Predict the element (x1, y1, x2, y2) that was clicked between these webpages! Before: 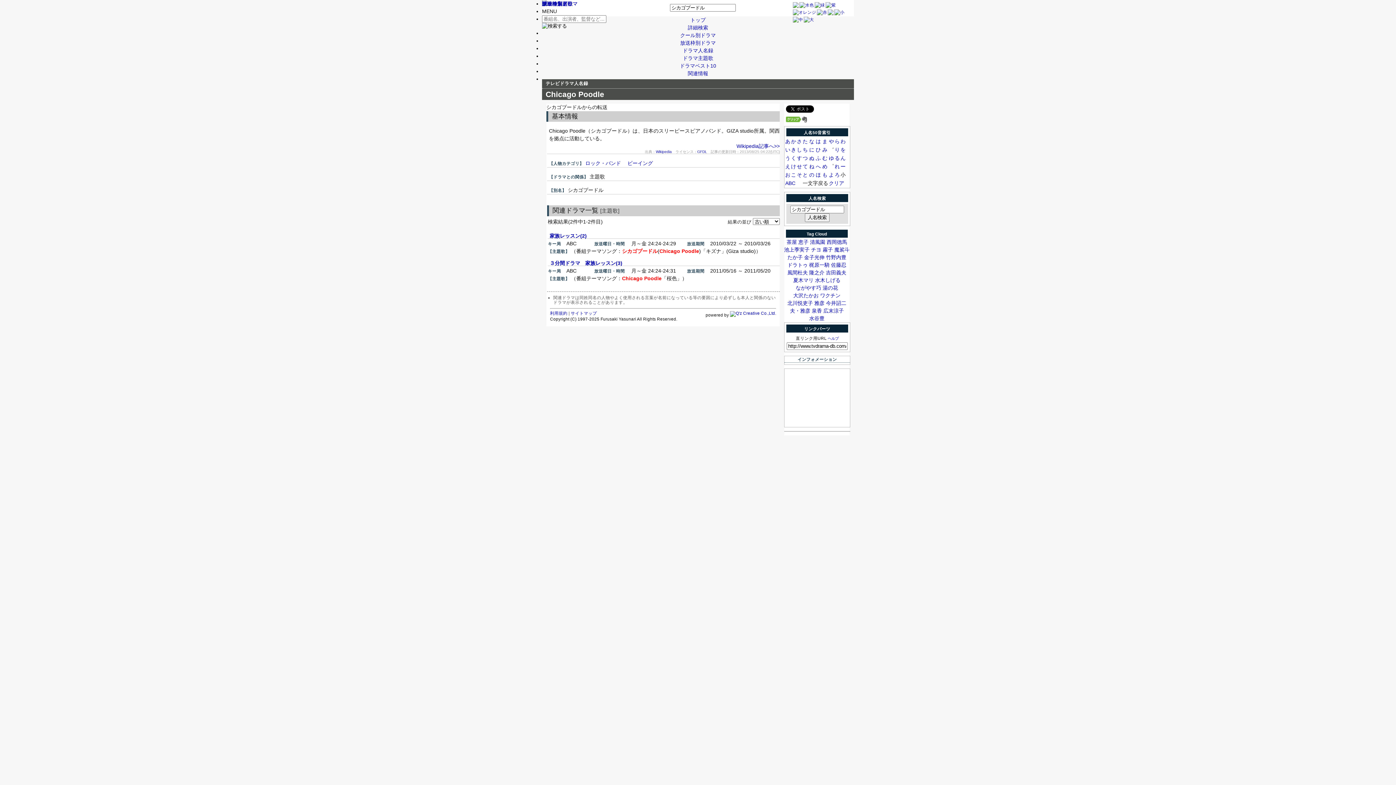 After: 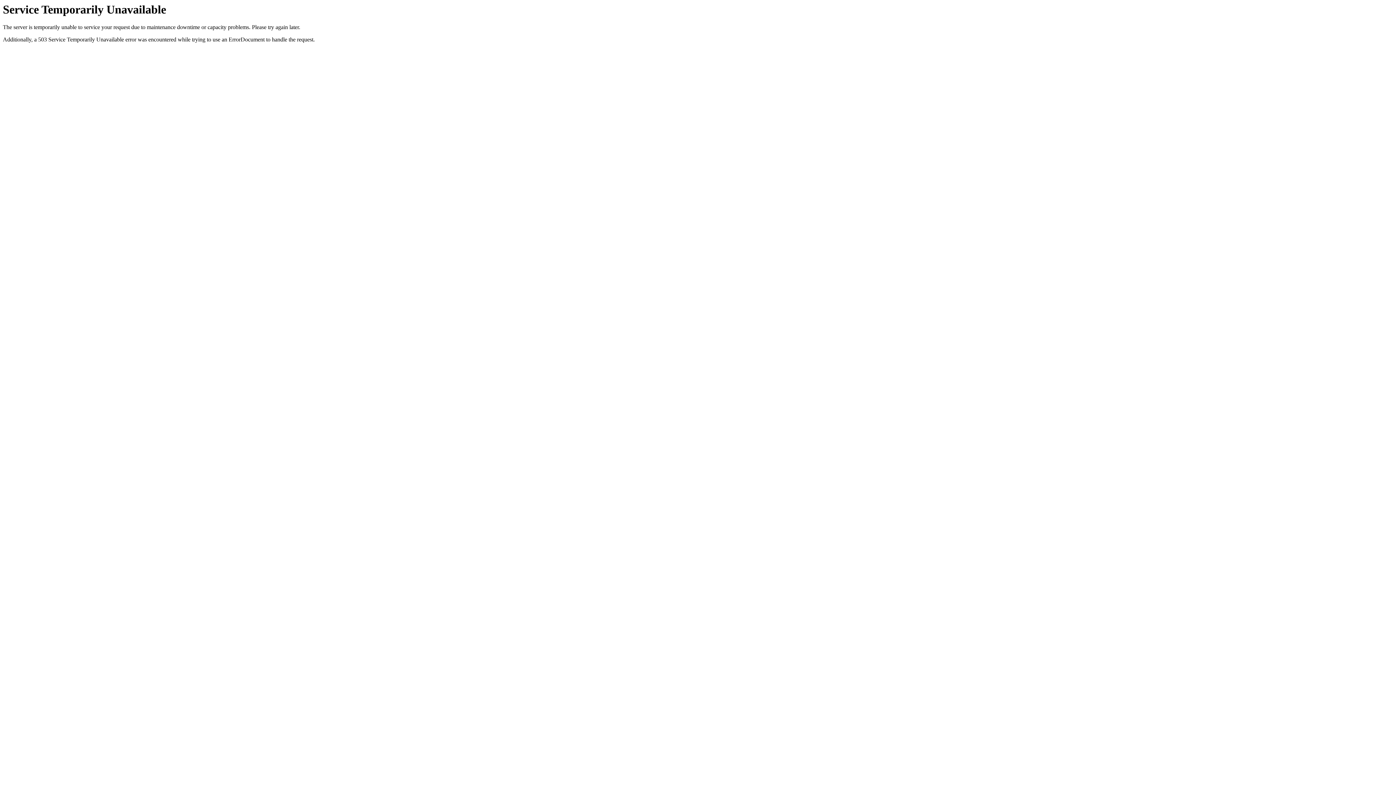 Action: label: ABC bbox: (785, 180, 795, 186)